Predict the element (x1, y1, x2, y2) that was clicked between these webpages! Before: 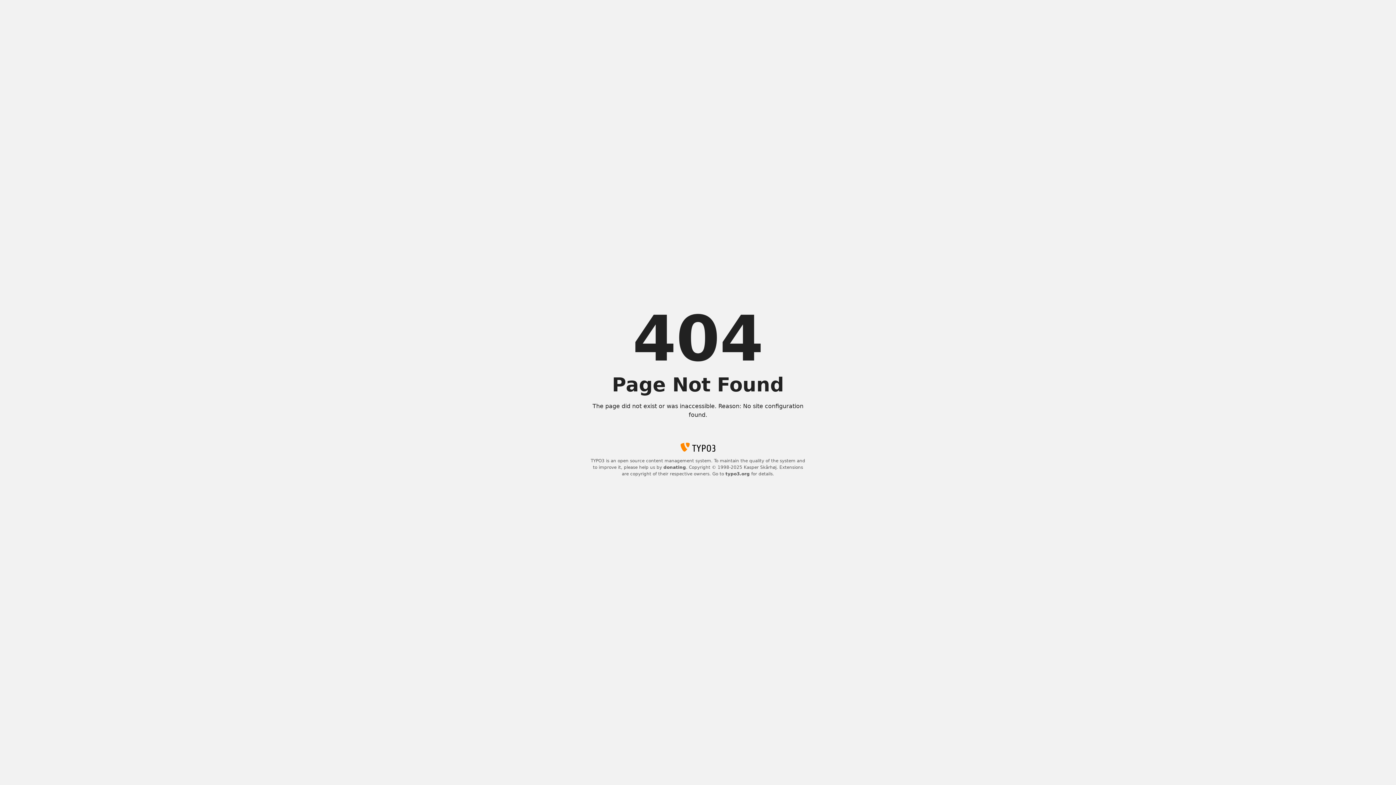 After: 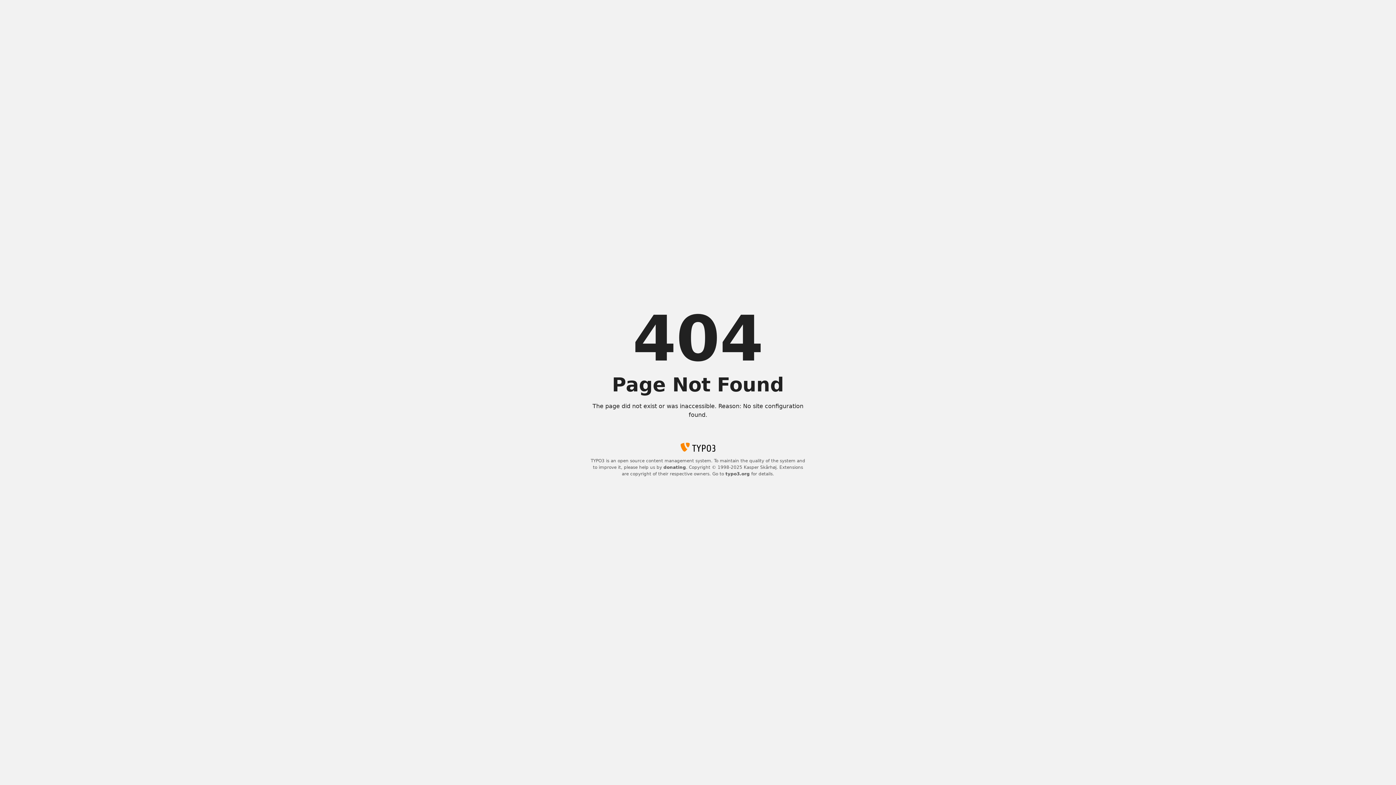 Action: label: typo3.org bbox: (725, 471, 750, 476)